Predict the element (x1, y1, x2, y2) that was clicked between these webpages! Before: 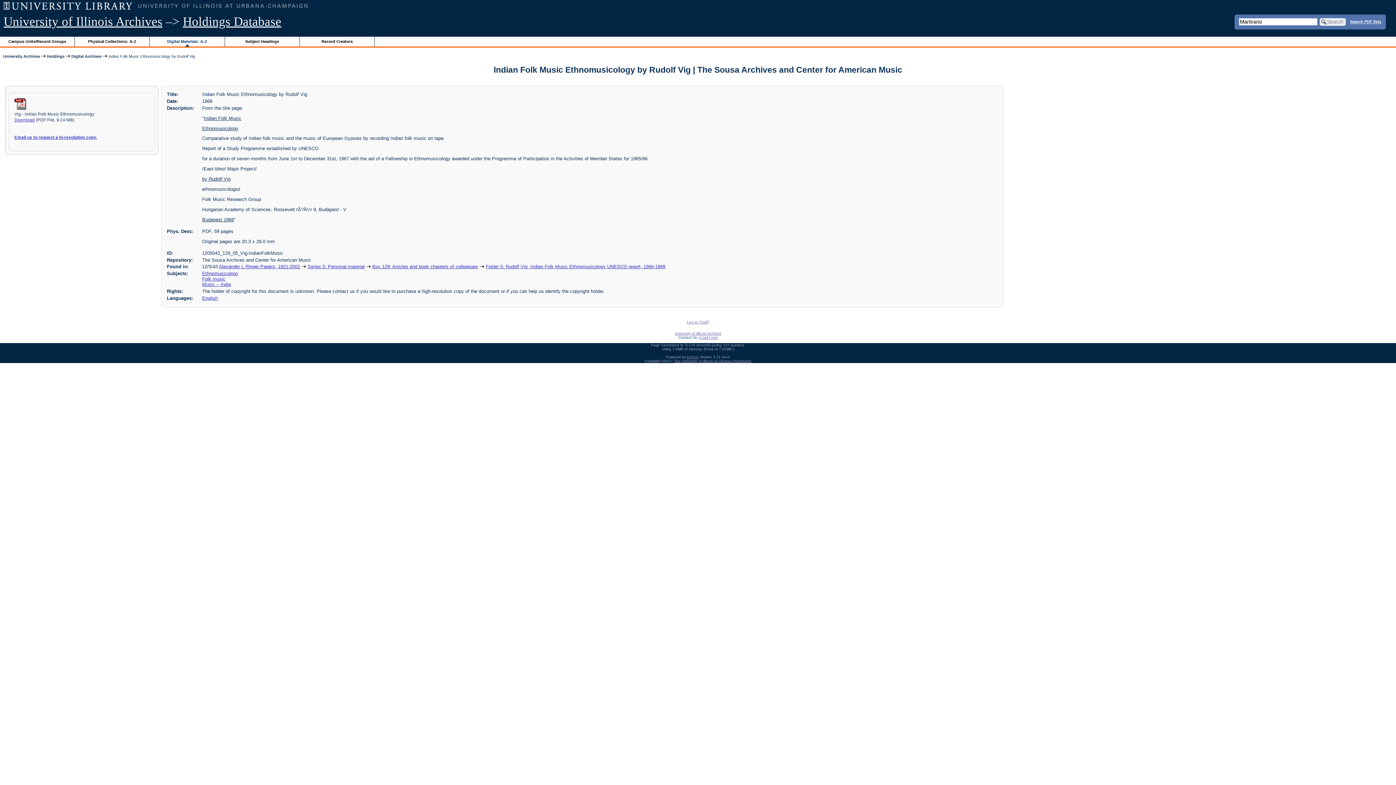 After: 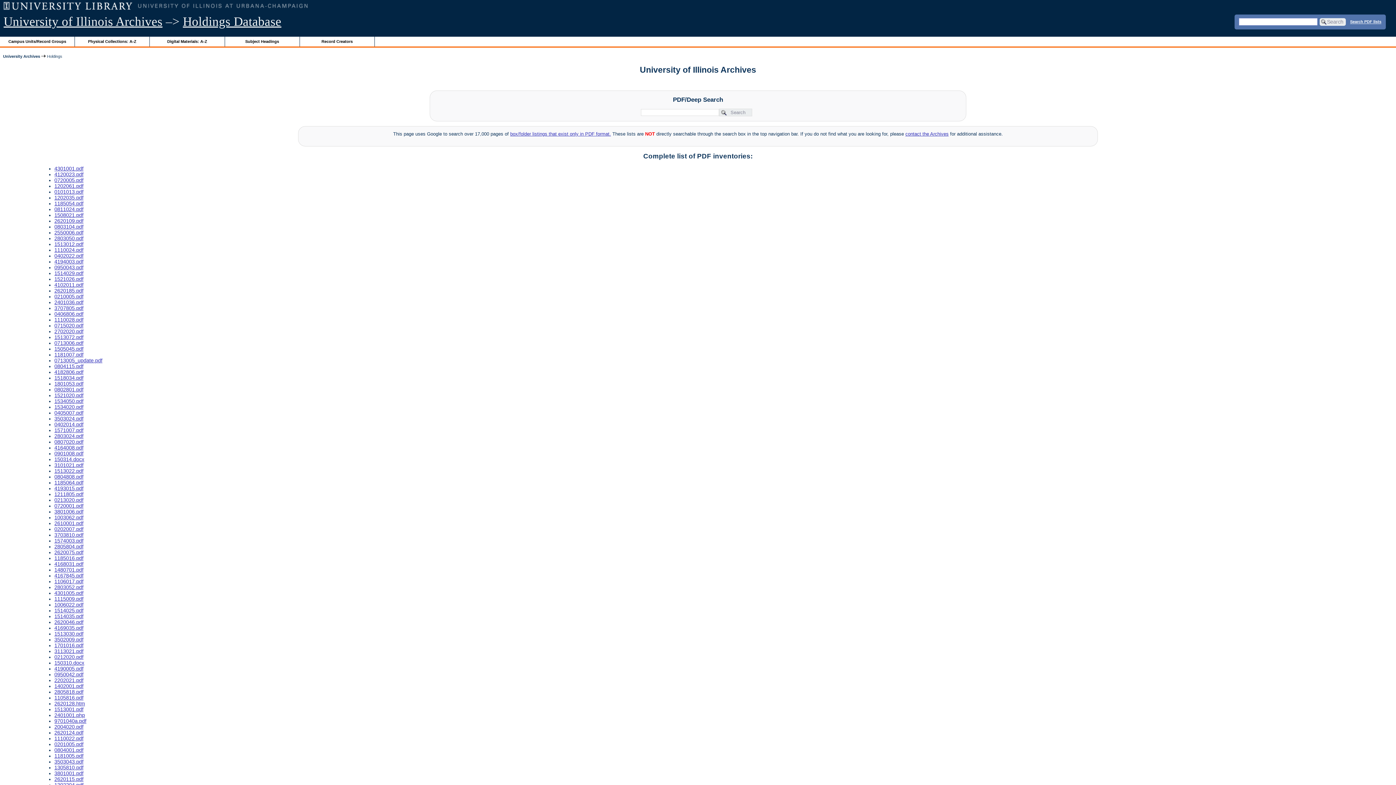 Action: label: Search PDF lists bbox: (1350, 19, 1381, 23)